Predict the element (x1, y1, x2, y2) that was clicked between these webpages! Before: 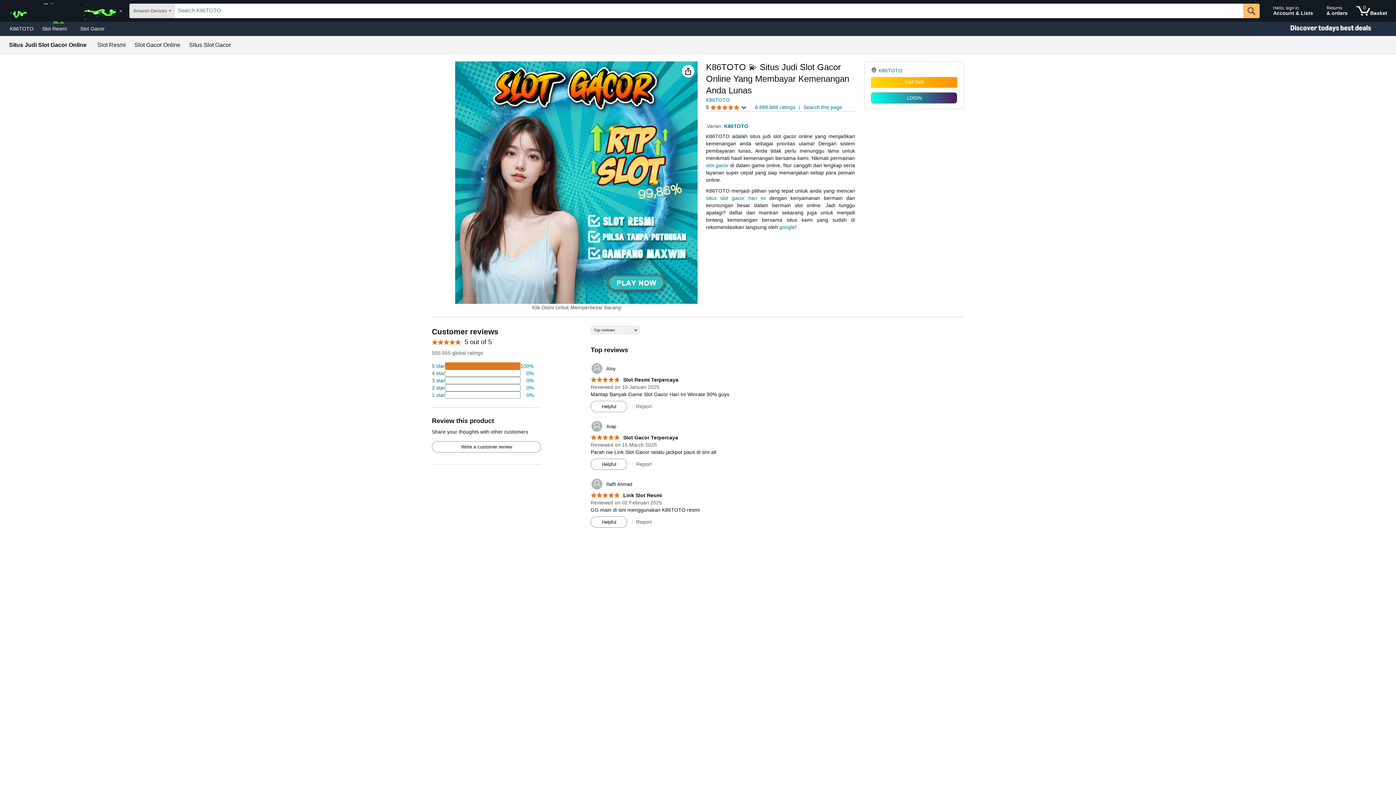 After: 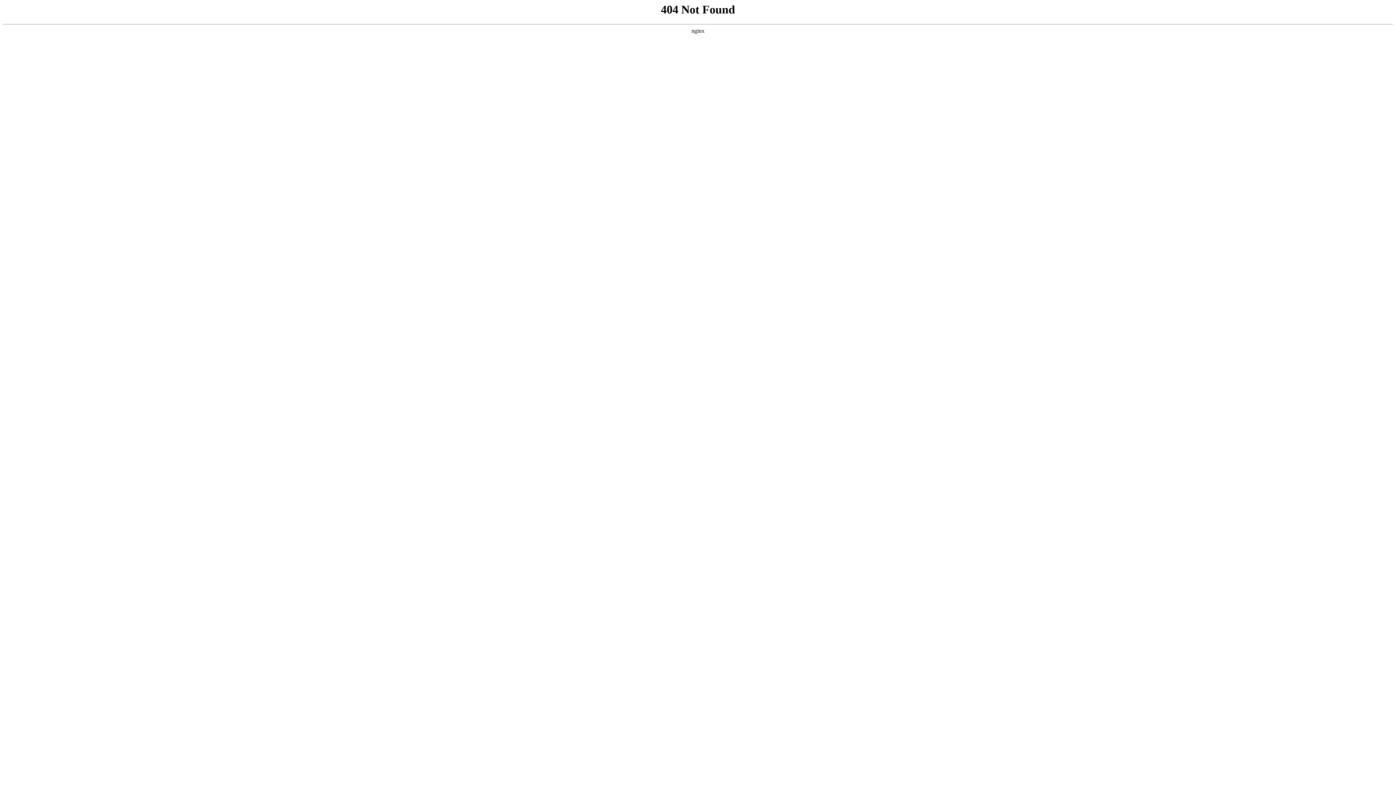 Action: label: 2 percent of reviews have 2 stars bbox: (432, 384, 533, 391)